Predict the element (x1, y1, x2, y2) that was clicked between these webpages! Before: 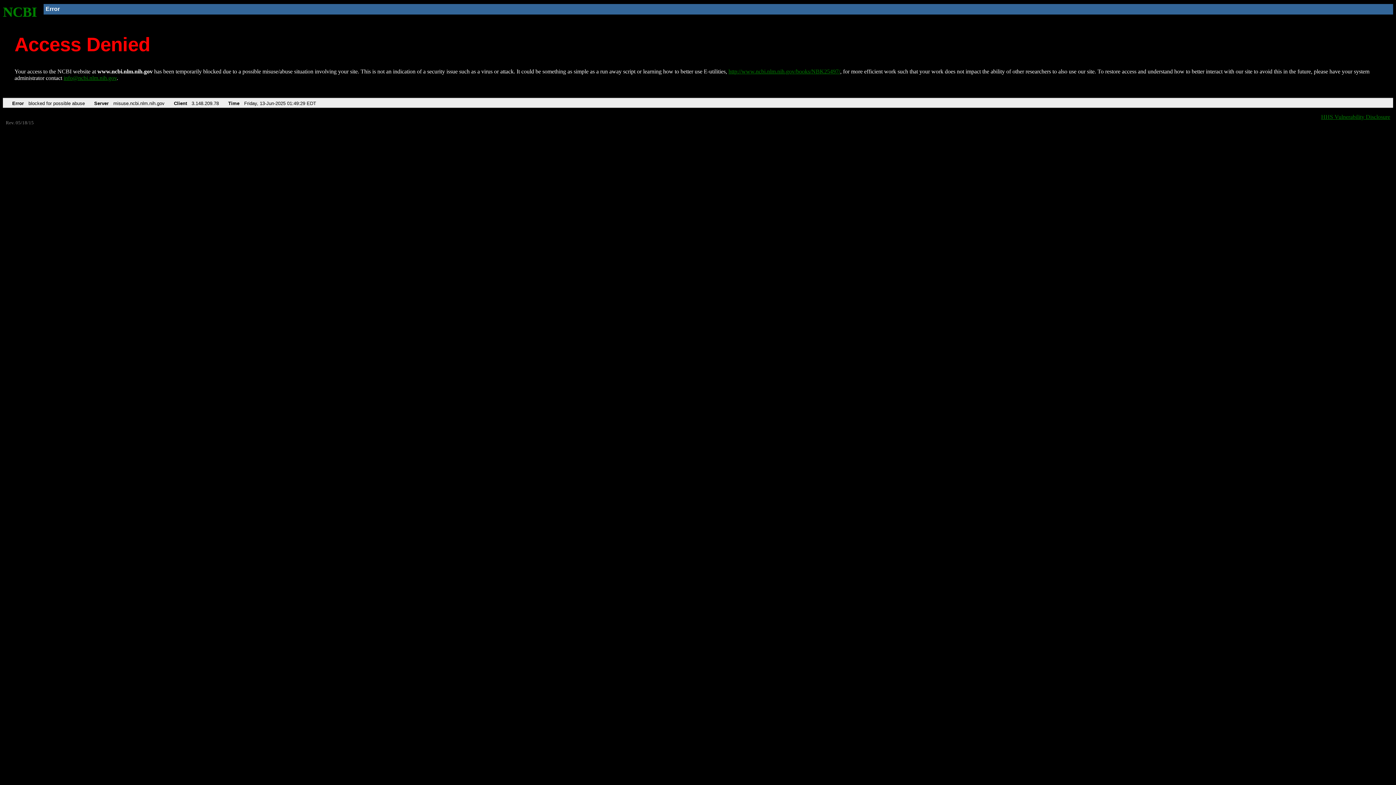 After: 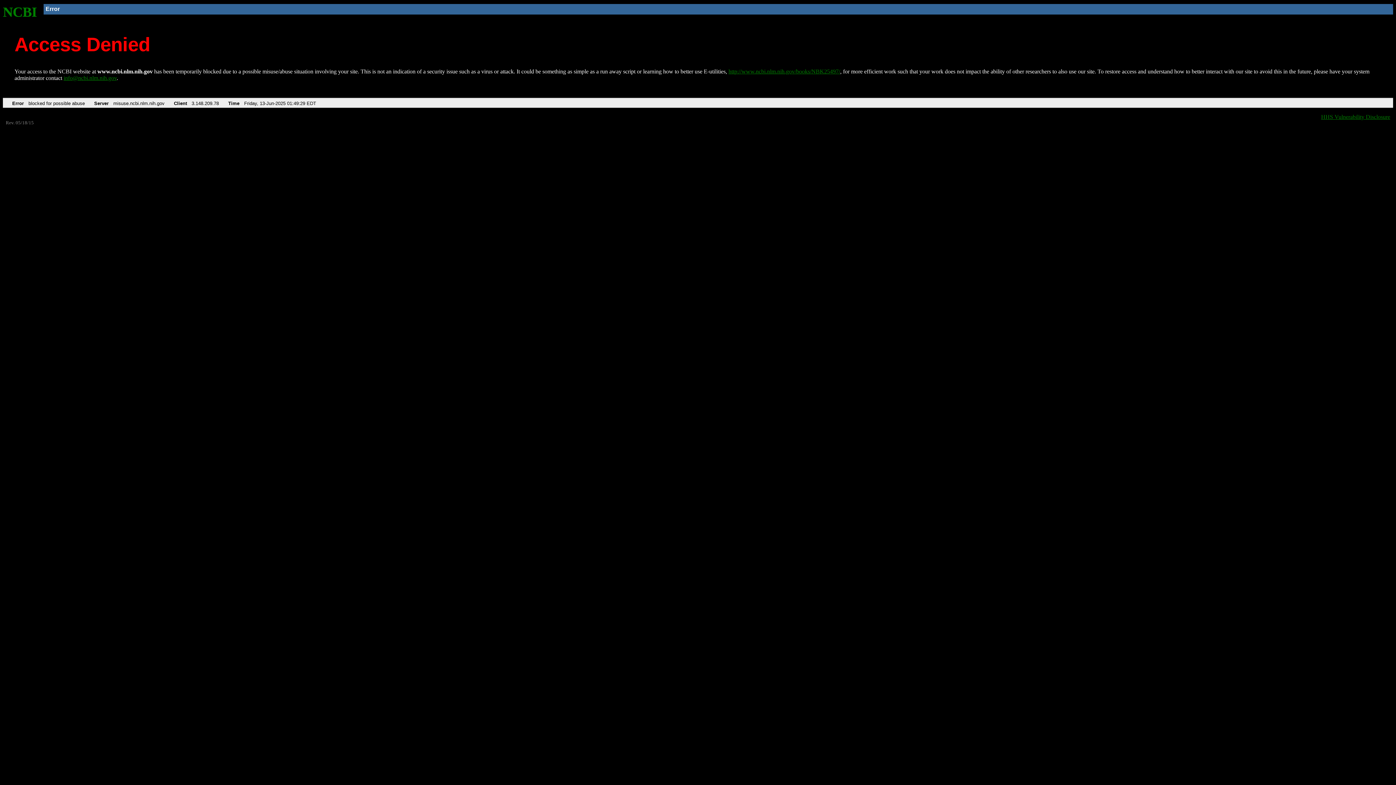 Action: label: info@ncbi.nlm.nih.gov bbox: (63, 75, 116, 81)